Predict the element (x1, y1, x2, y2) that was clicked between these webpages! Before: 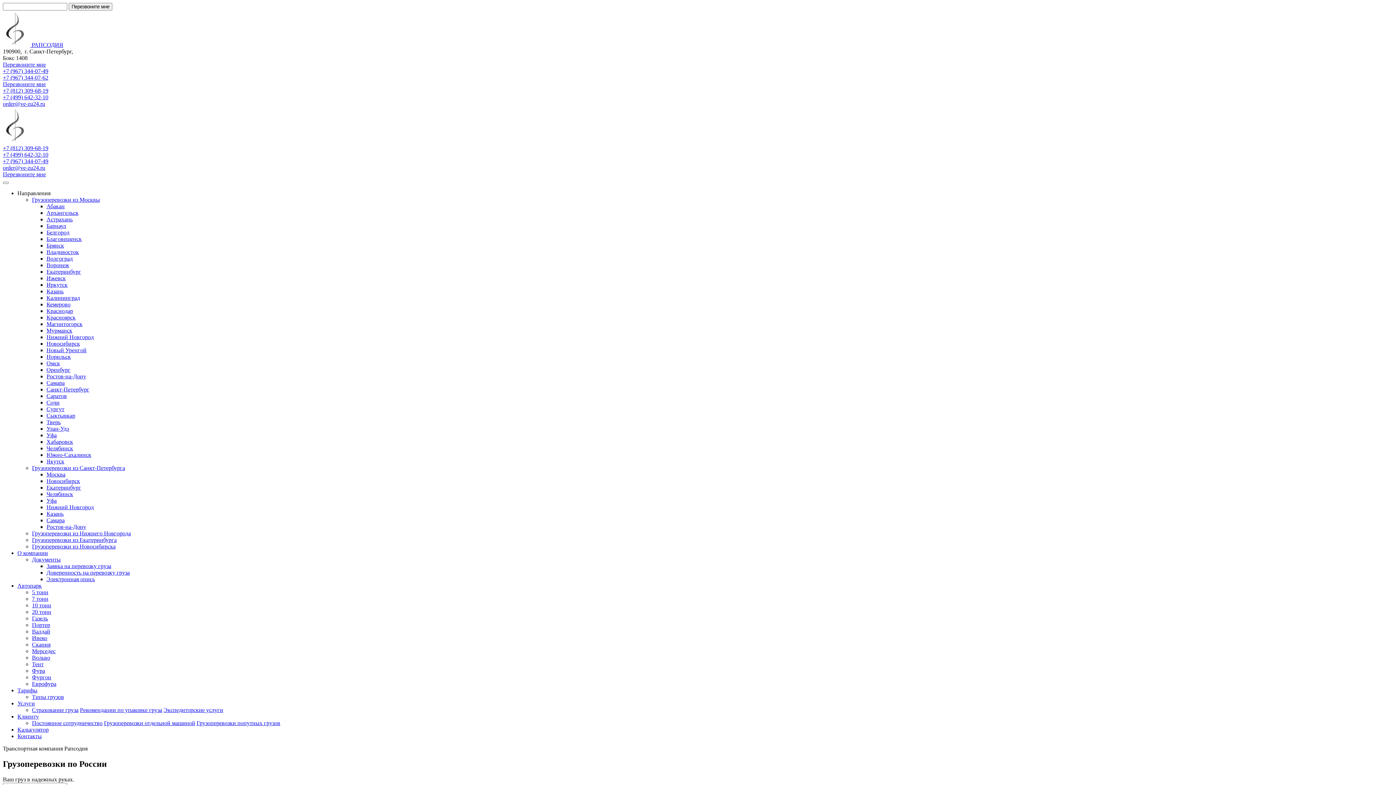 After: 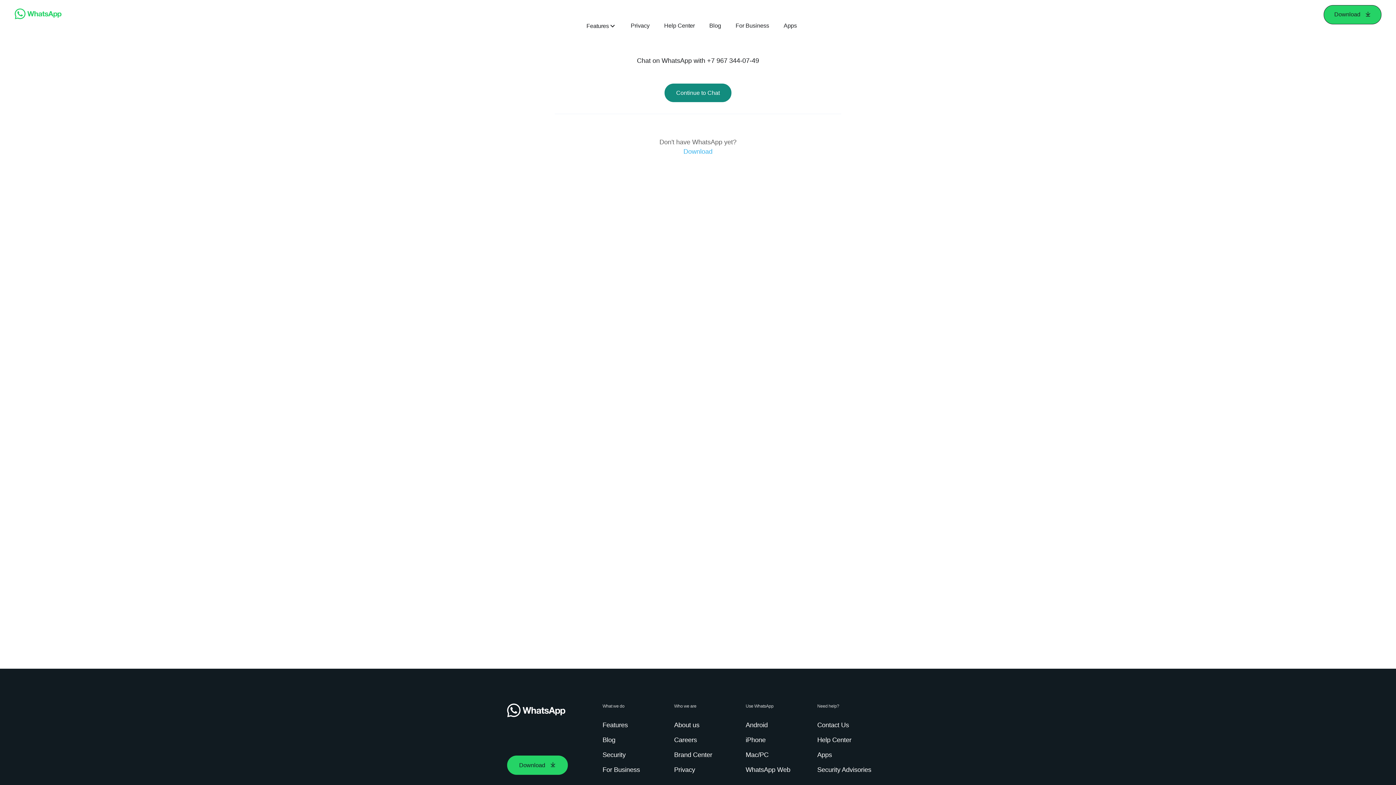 Action: bbox: (2, 68, 48, 74) label: +7 (967) 344-07-49